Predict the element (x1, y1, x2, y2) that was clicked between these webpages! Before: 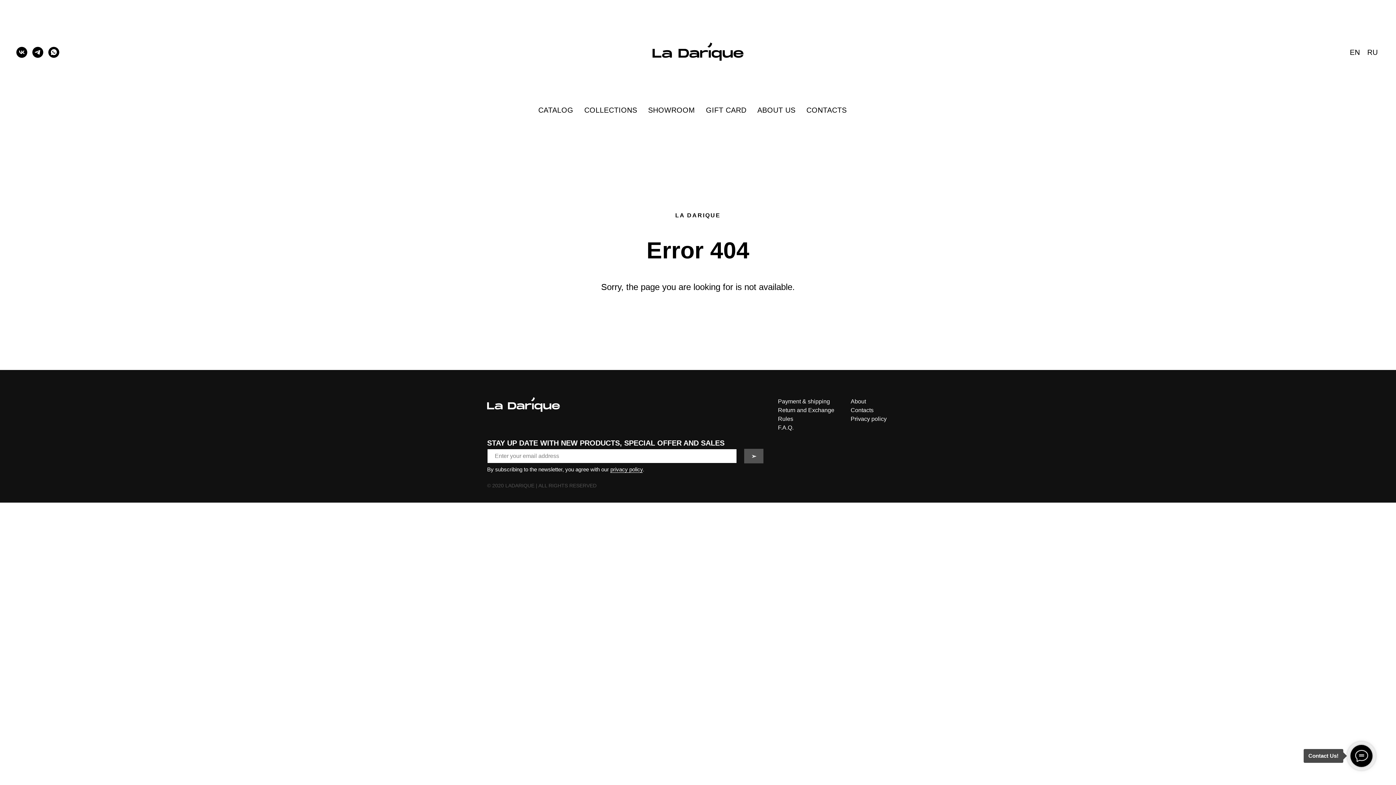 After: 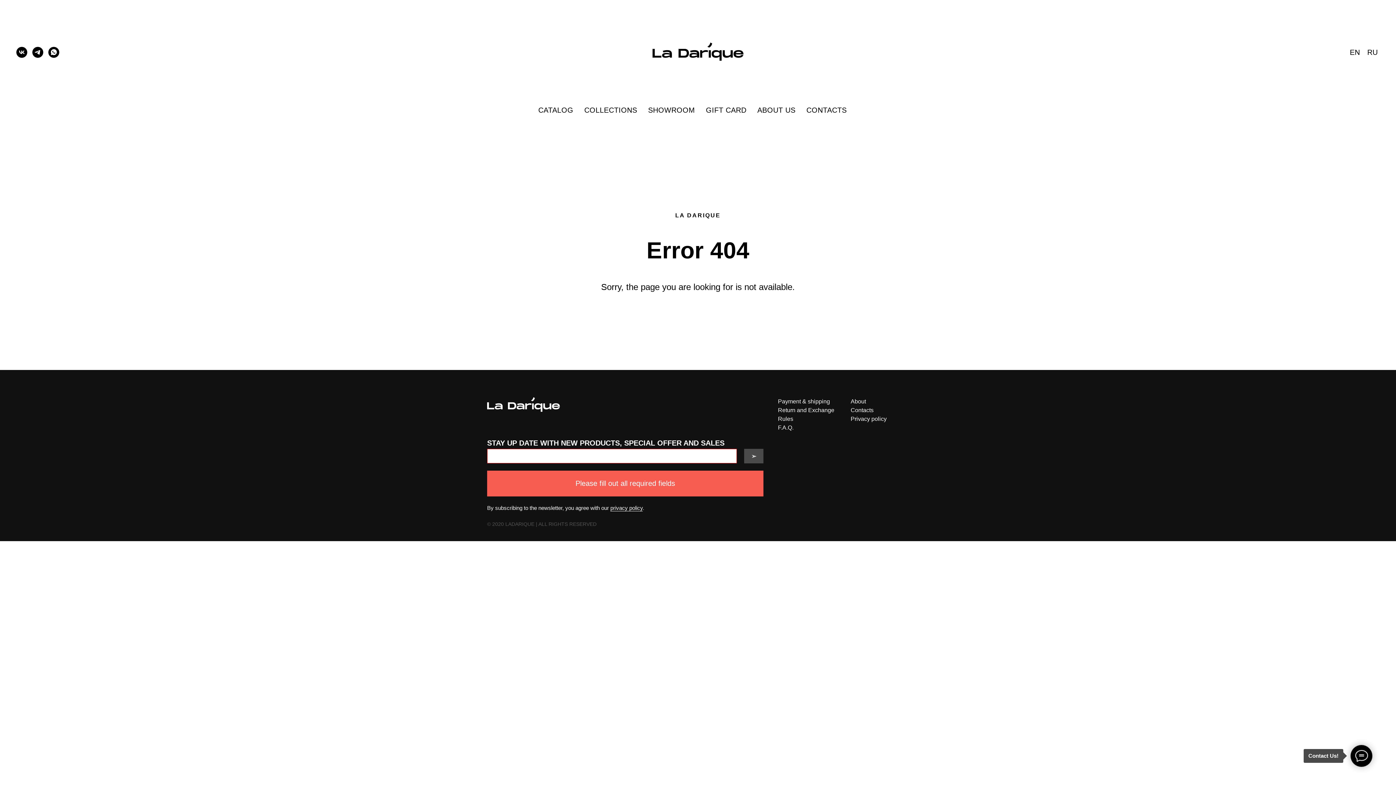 Action: bbox: (744, 449, 763, 463) label: ➢